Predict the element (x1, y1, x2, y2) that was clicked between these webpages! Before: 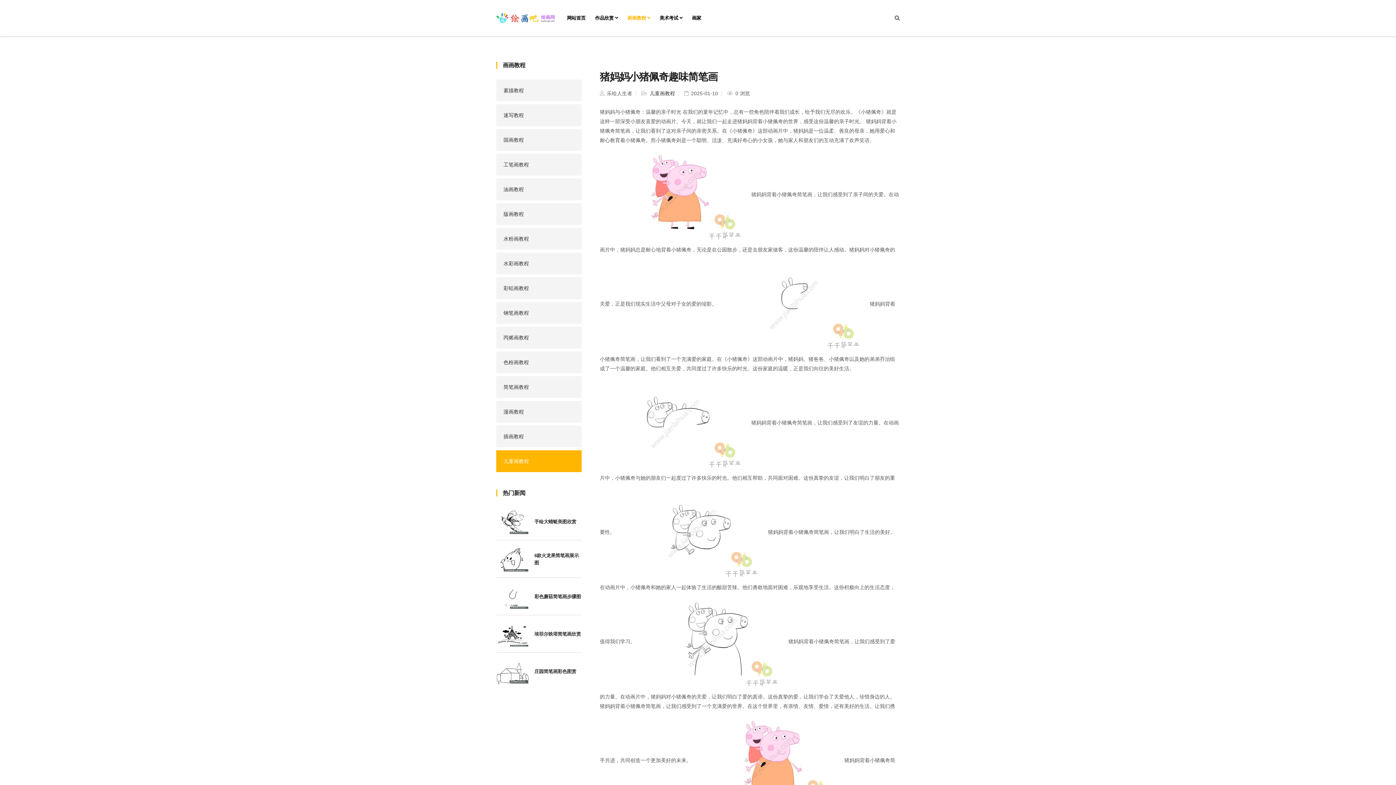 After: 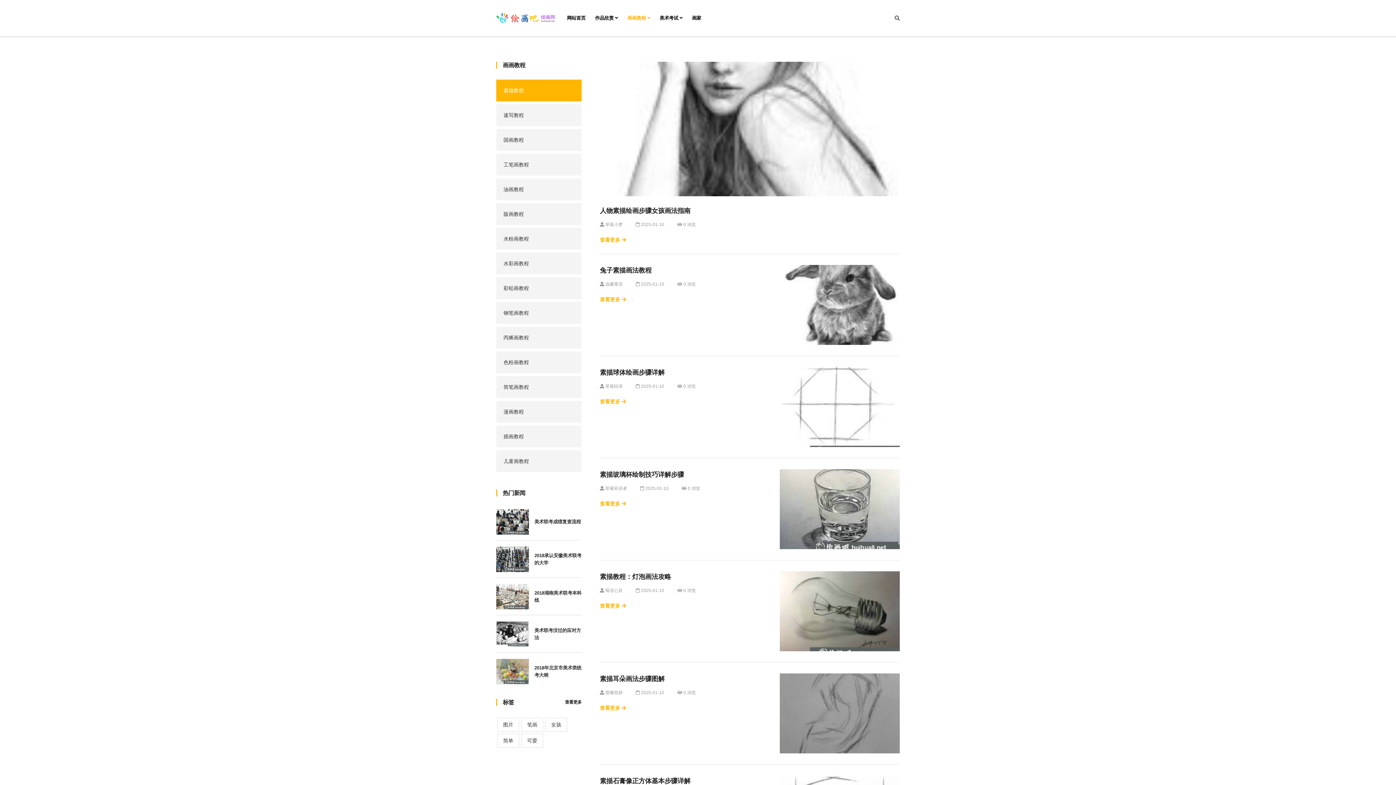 Action: bbox: (17, 405, 40, 412) label: 素描教程